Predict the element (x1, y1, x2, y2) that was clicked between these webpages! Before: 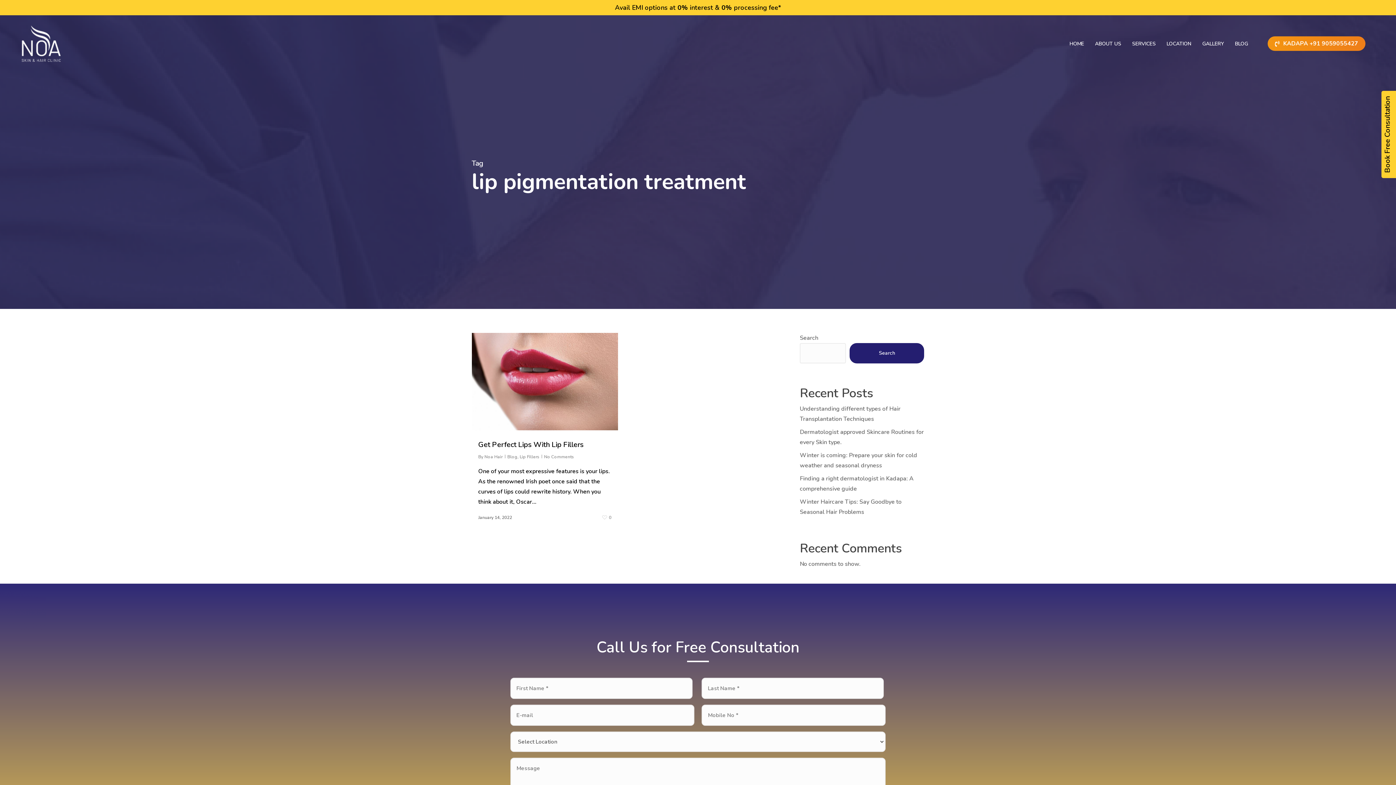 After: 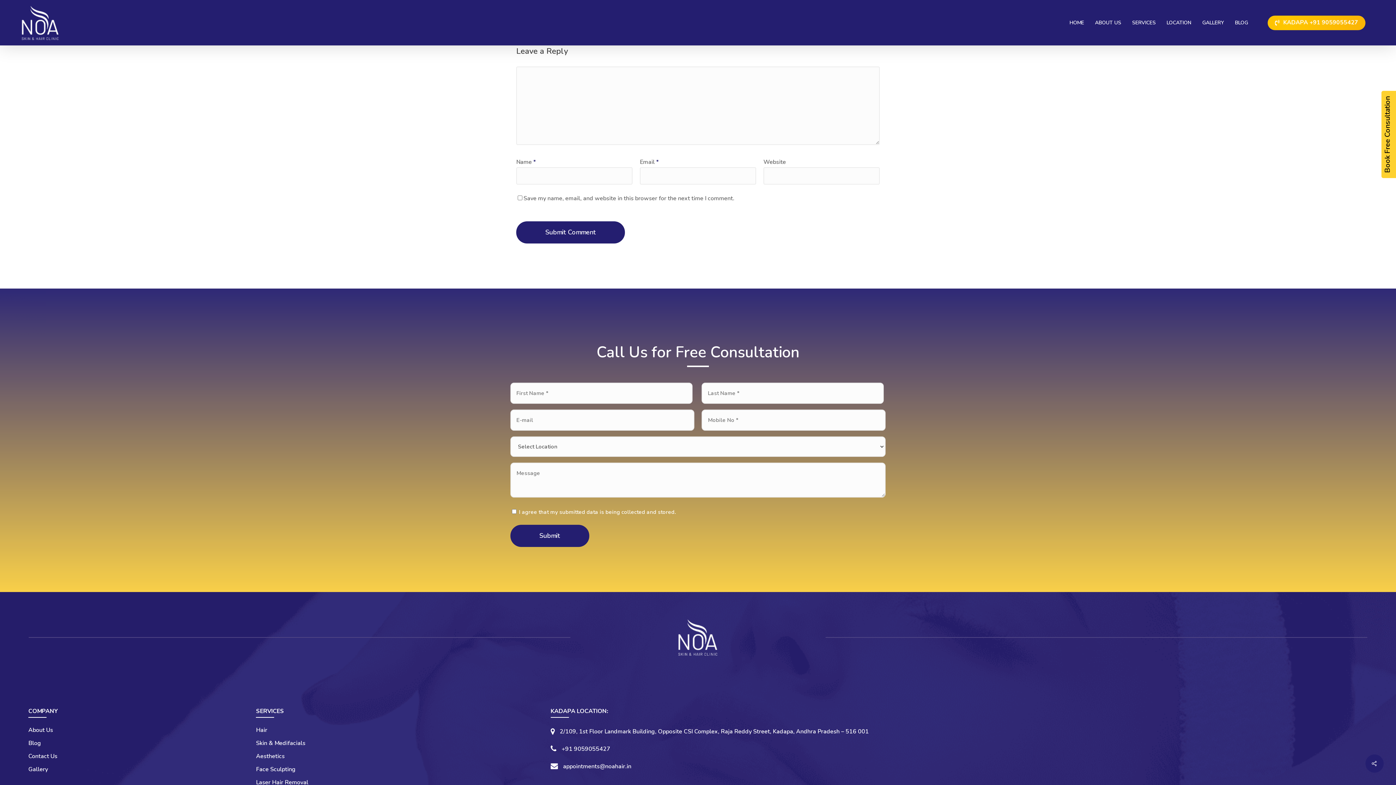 Action: bbox: (544, 454, 574, 459) label: No Comments